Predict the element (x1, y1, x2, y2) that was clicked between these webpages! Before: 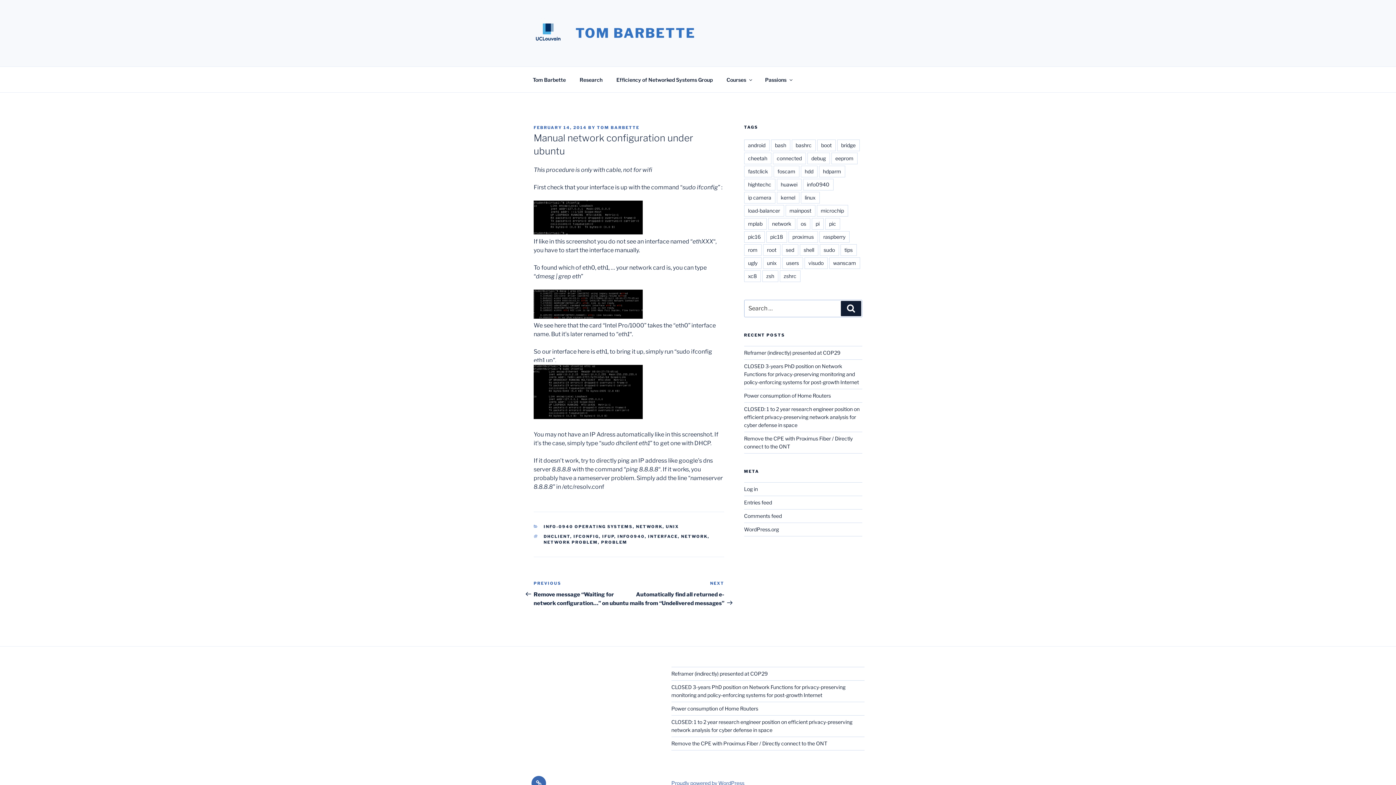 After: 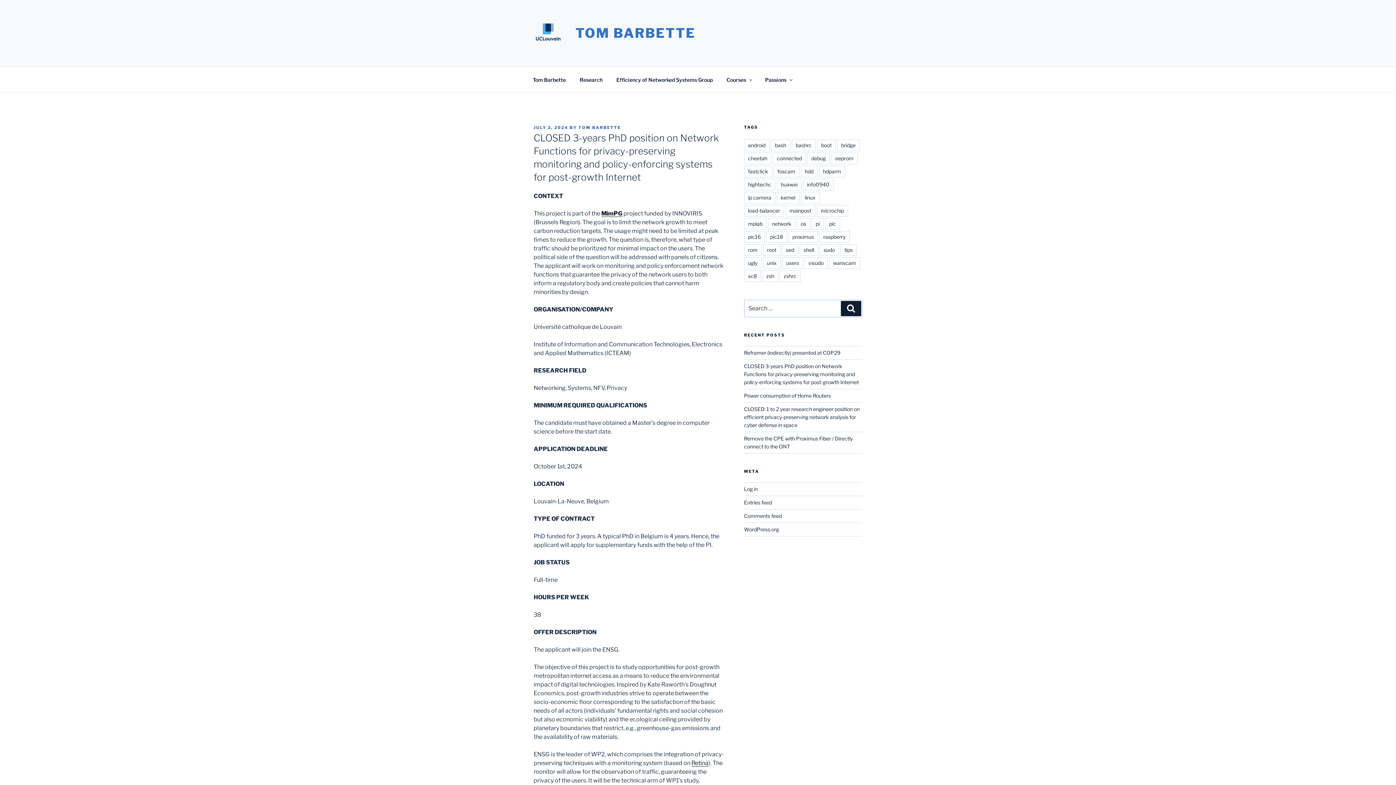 Action: label: CLOSED 3-years PhD position on Network Functions for privacy-preserving monitoring and policy-enforcing systems for post-growth Internet bbox: (744, 363, 859, 385)